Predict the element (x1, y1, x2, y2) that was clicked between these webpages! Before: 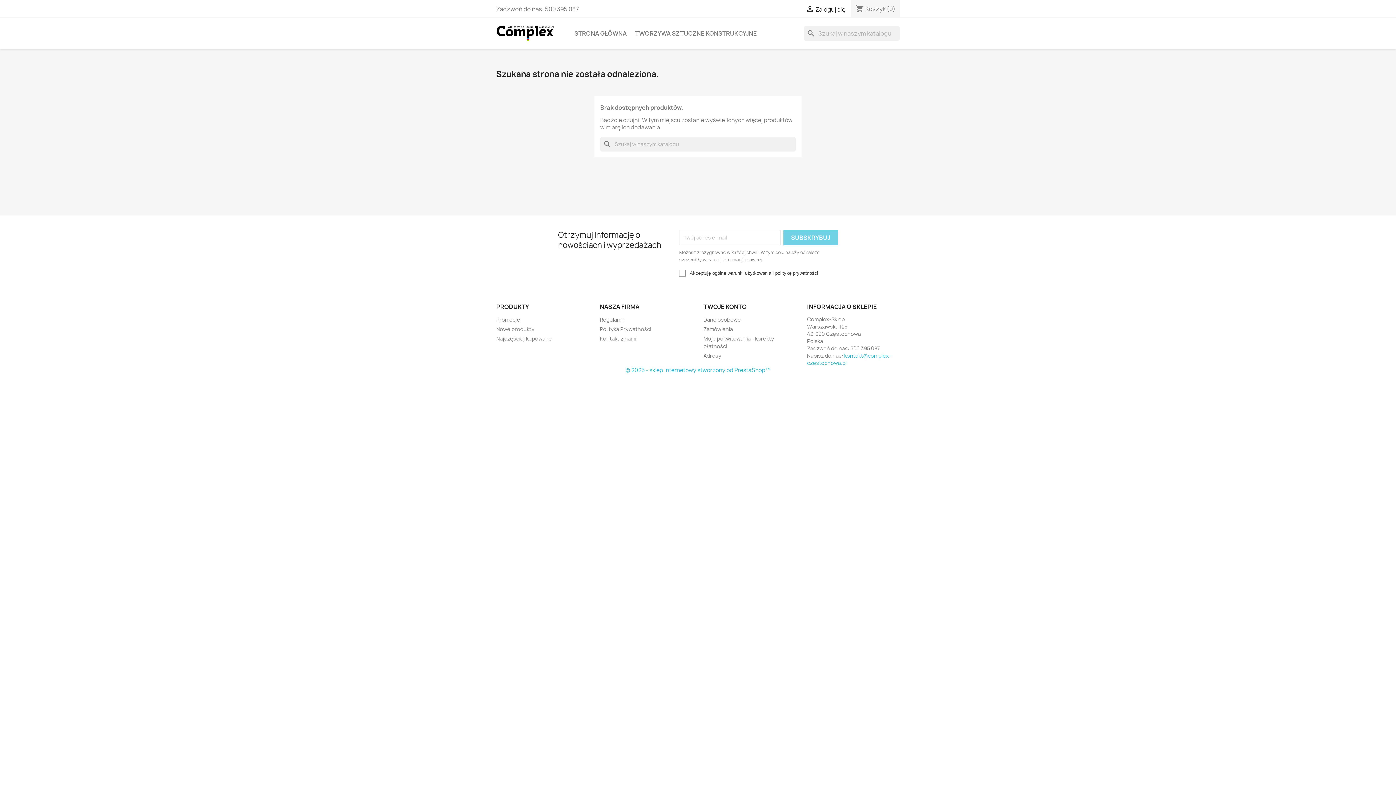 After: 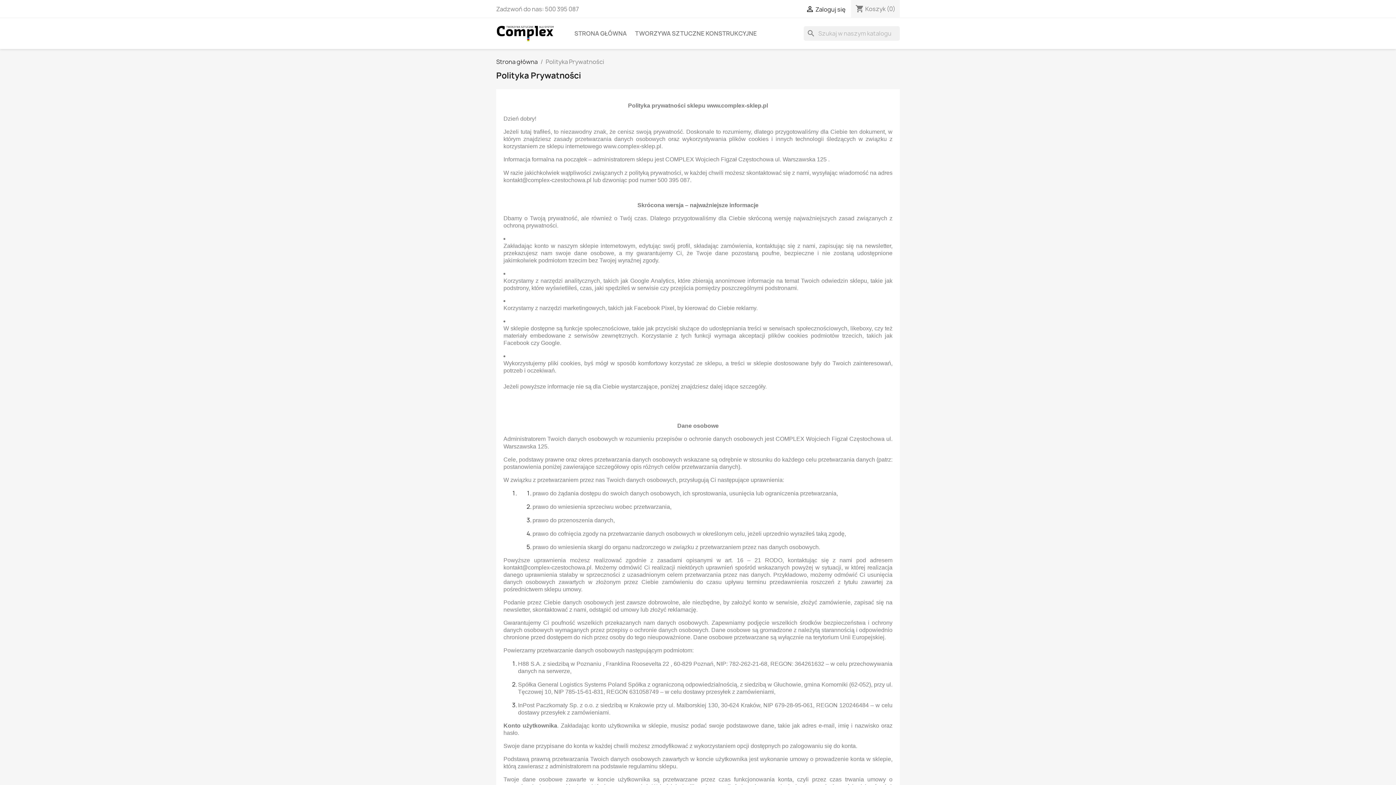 Action: label: Polityka Prywatności bbox: (600, 325, 651, 332)